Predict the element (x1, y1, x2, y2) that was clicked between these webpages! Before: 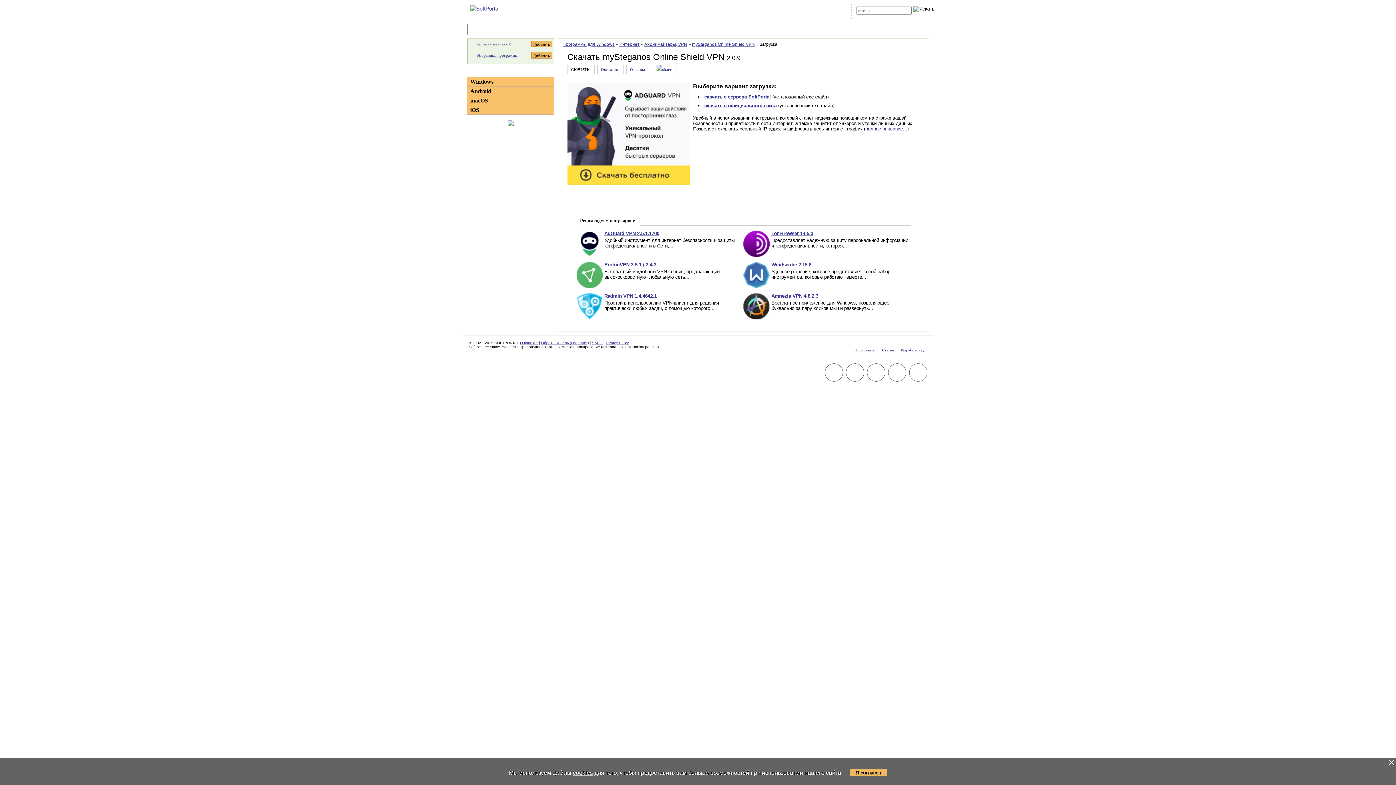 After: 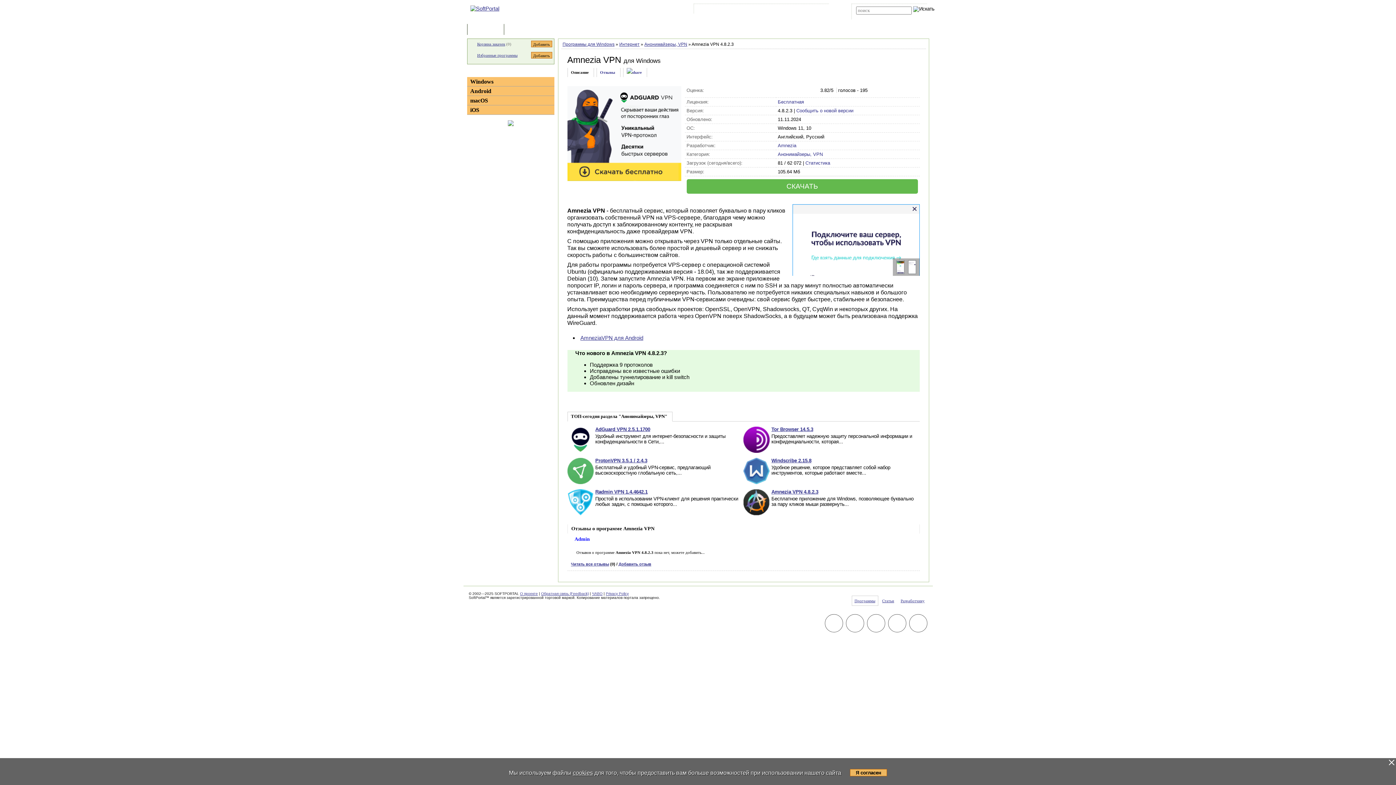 Action: bbox: (771, 293, 818, 298) label: Amnezia VPN 4.8.2.3